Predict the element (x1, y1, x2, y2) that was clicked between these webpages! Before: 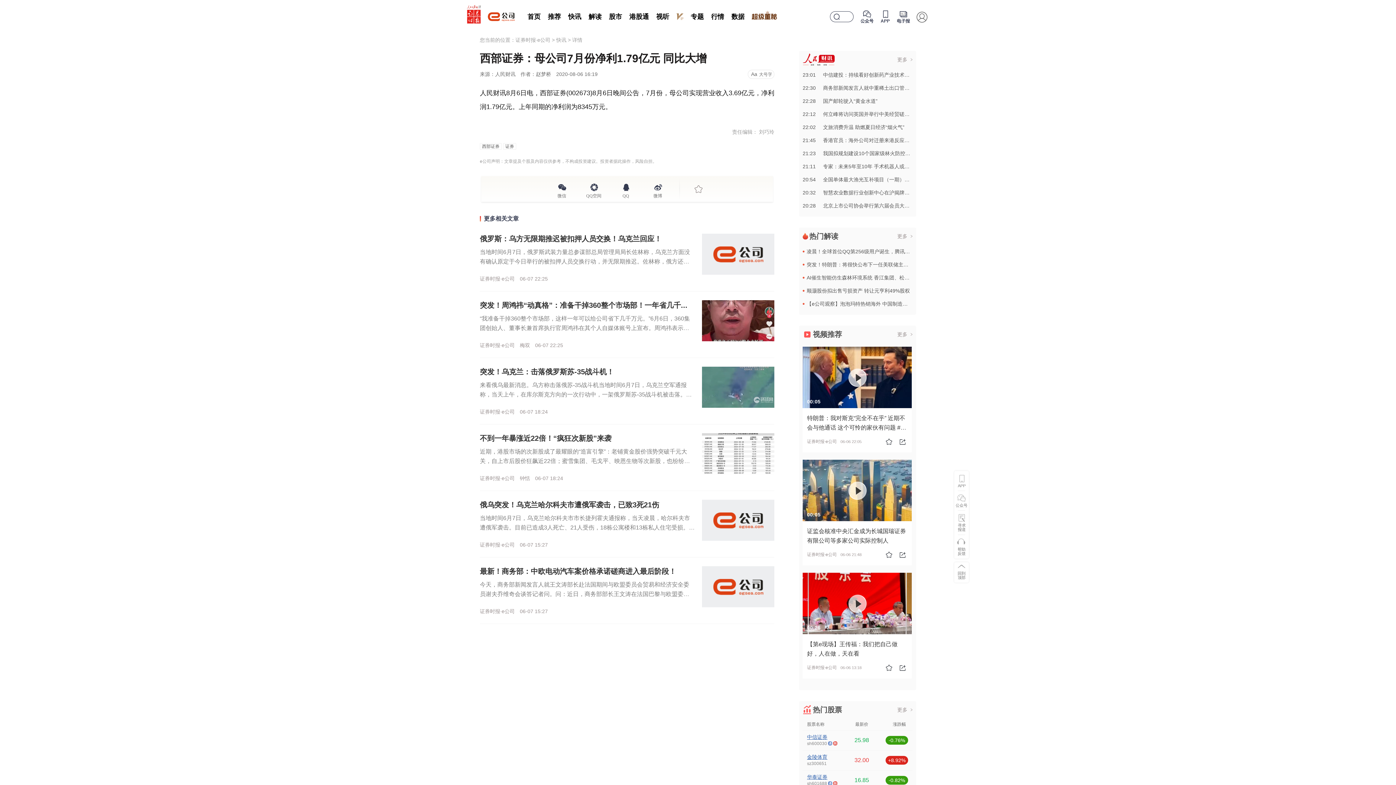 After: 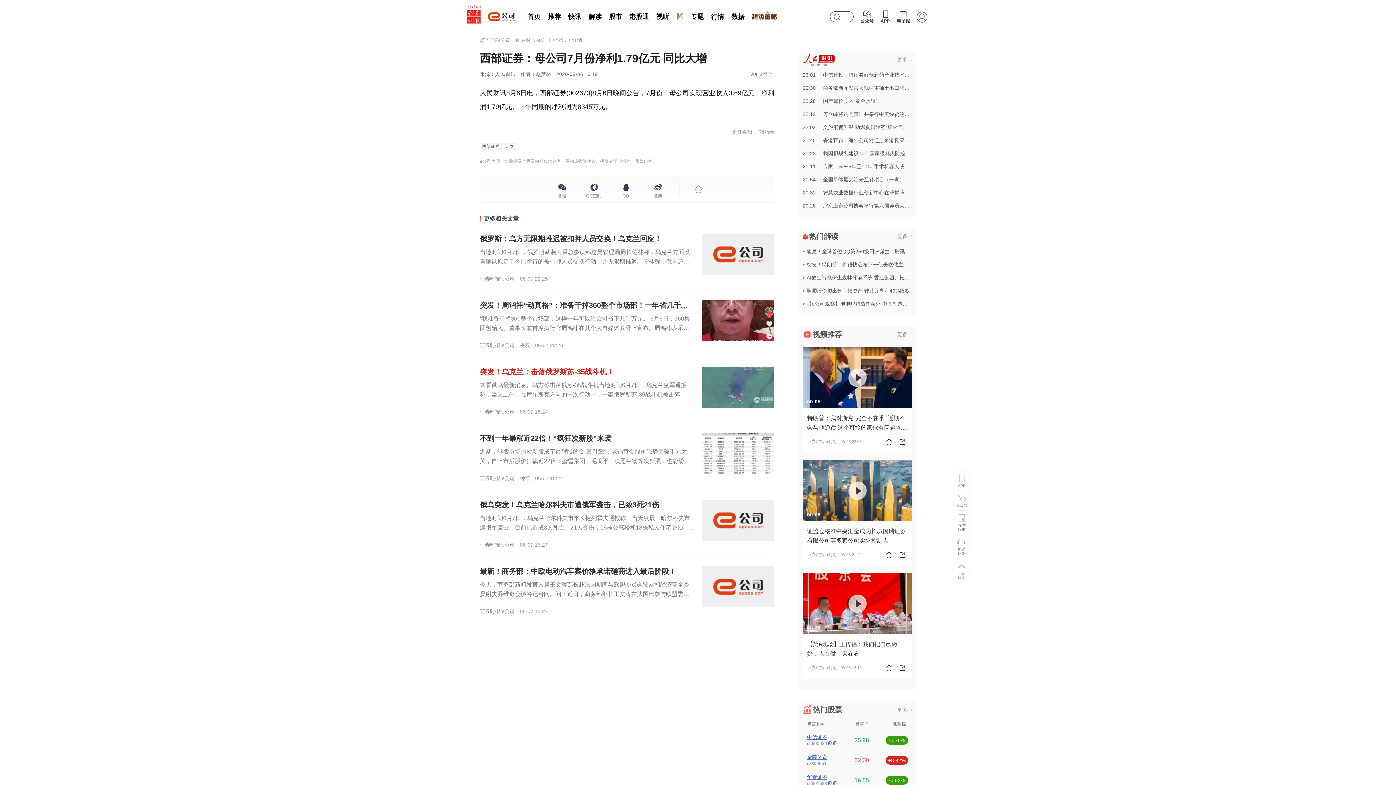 Action: bbox: (480, 368, 614, 376) label: 突发！乌克兰：击落俄罗斯苏-35战斗机！